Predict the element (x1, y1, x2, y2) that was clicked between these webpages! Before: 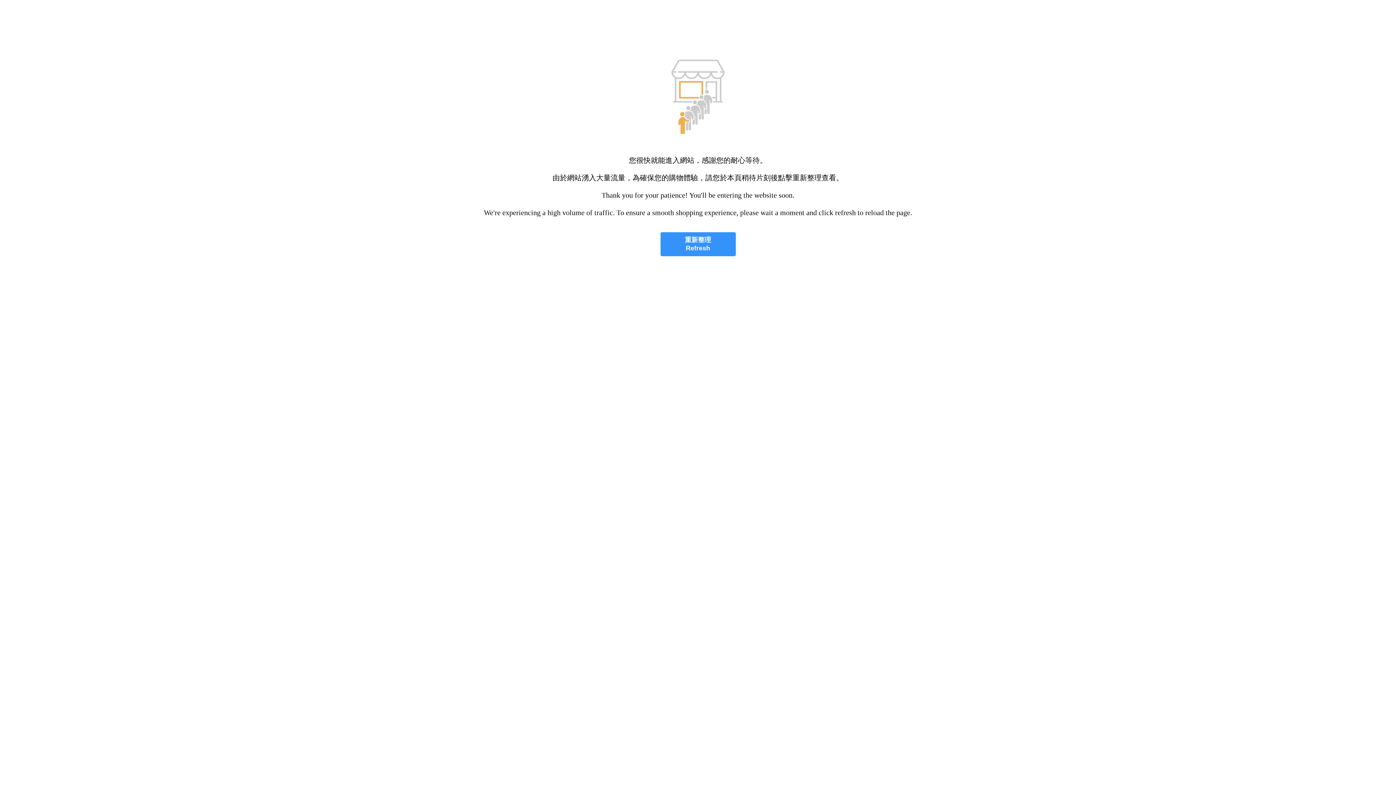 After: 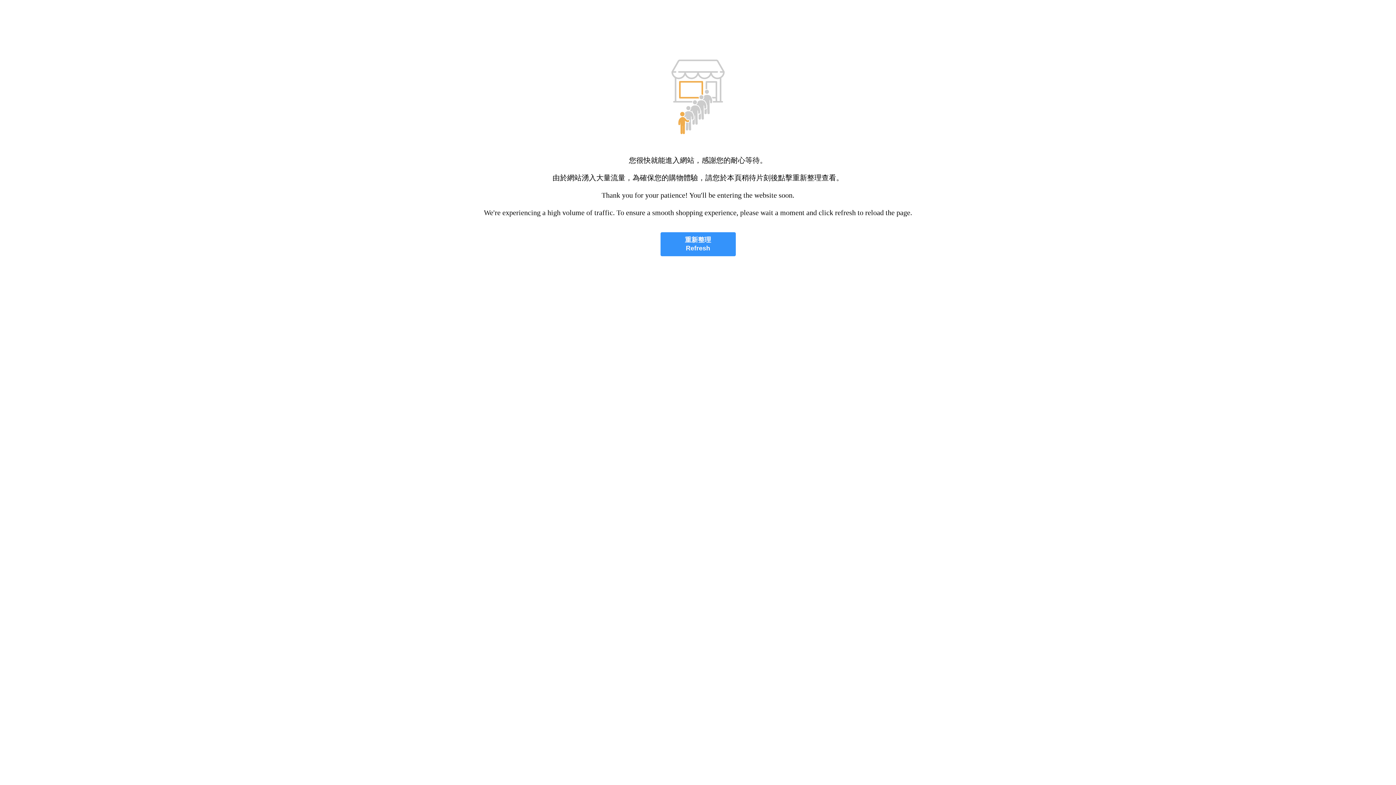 Action: bbox: (660, 232, 735, 256) label: 重新整理
Refresh